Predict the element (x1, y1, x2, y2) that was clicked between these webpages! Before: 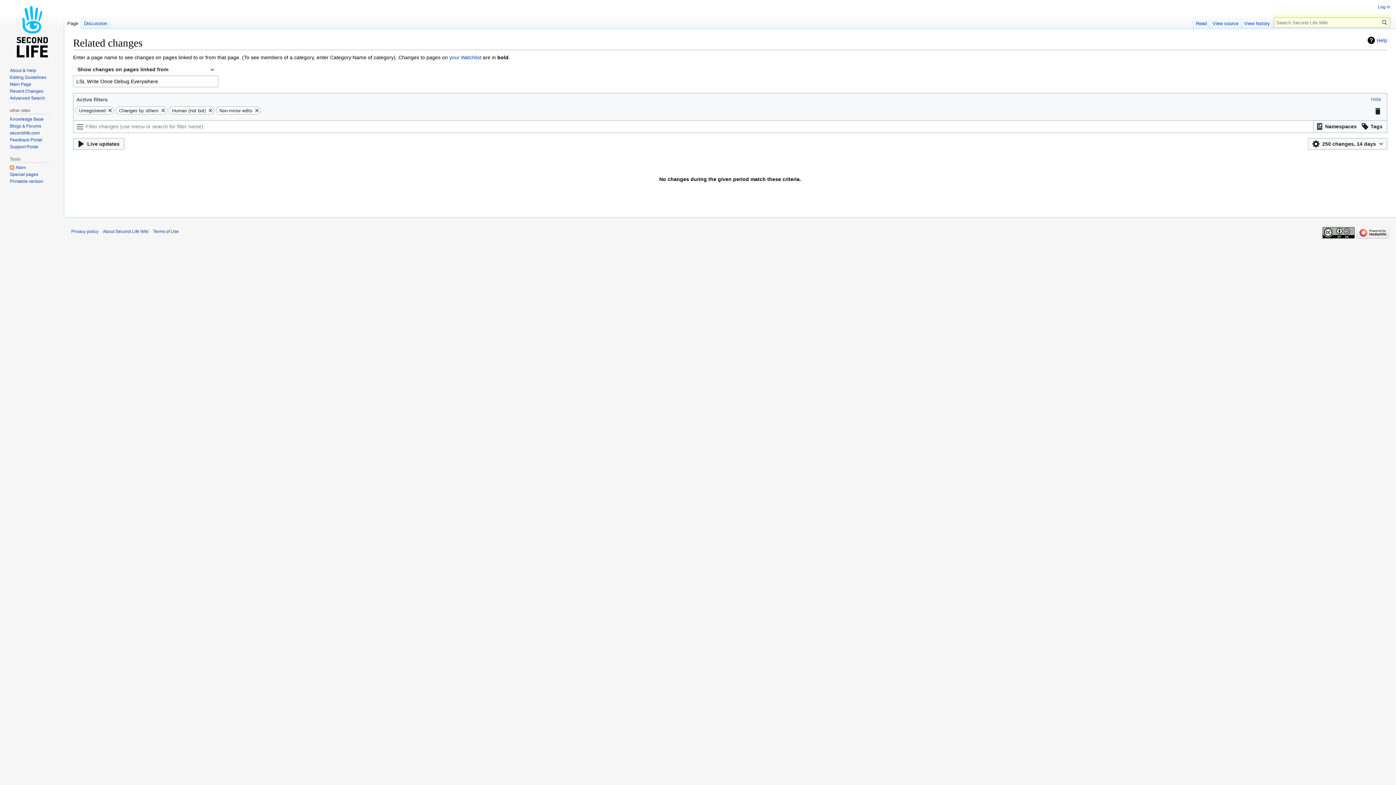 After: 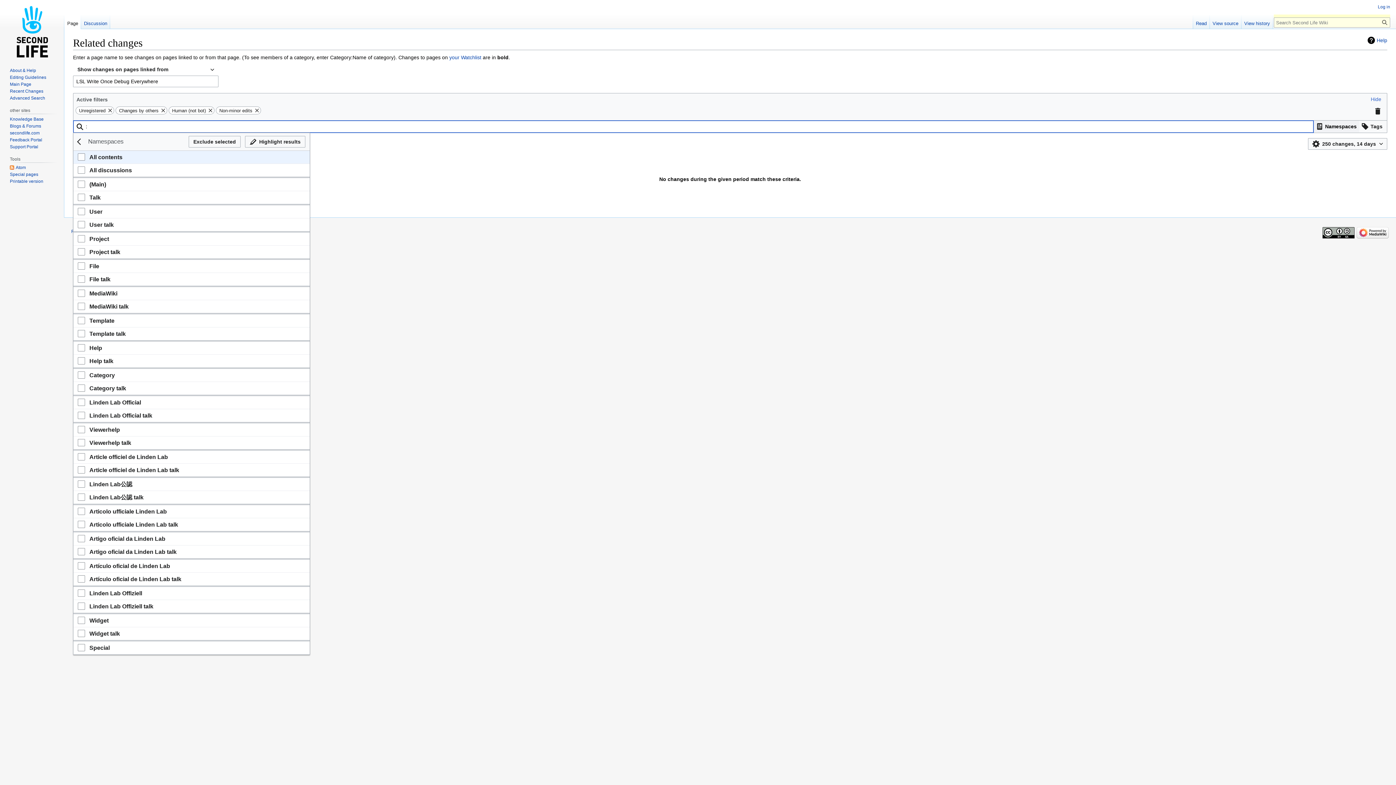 Action: bbox: (1314, 120, 1359, 132) label: Filter results by namespace